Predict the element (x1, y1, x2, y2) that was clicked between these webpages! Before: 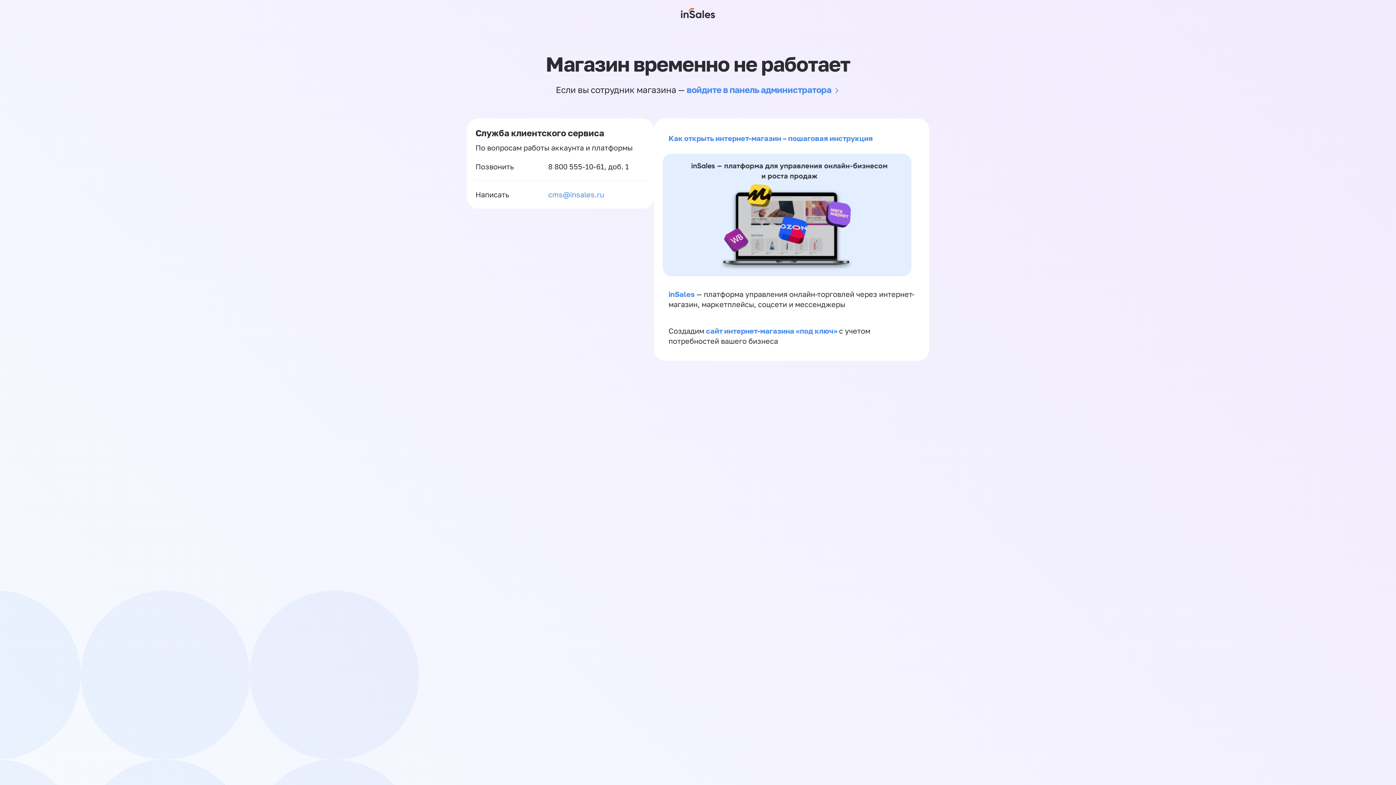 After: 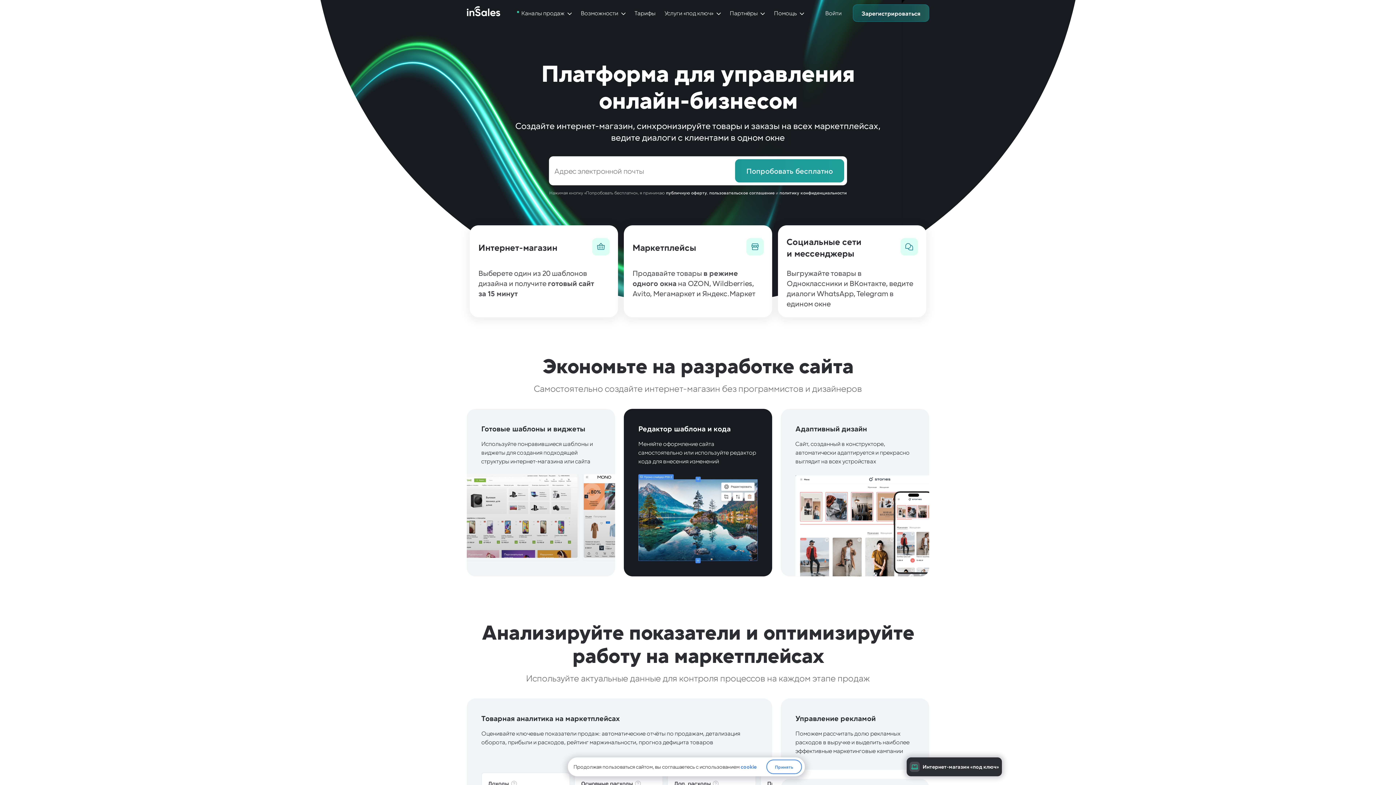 Action: bbox: (681, 0, 715, 26)